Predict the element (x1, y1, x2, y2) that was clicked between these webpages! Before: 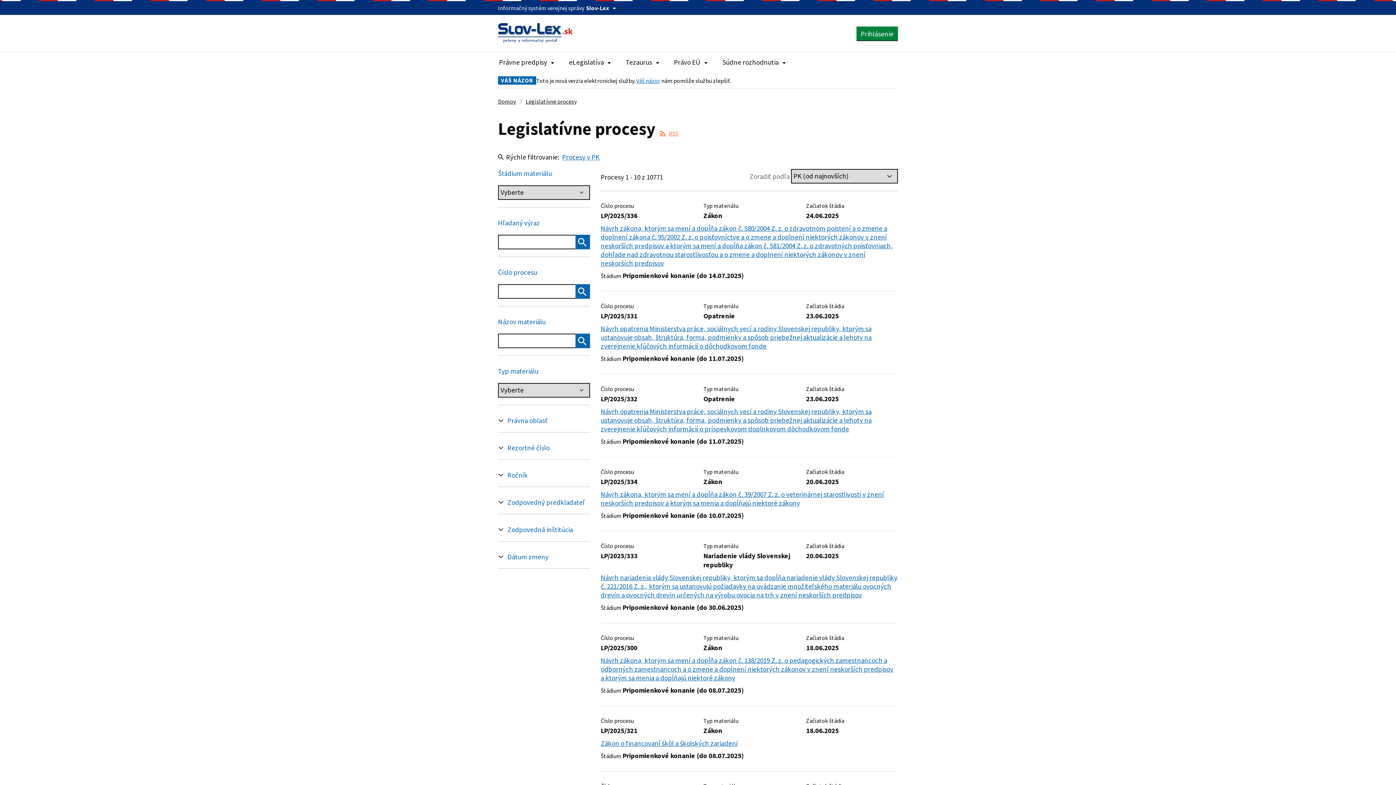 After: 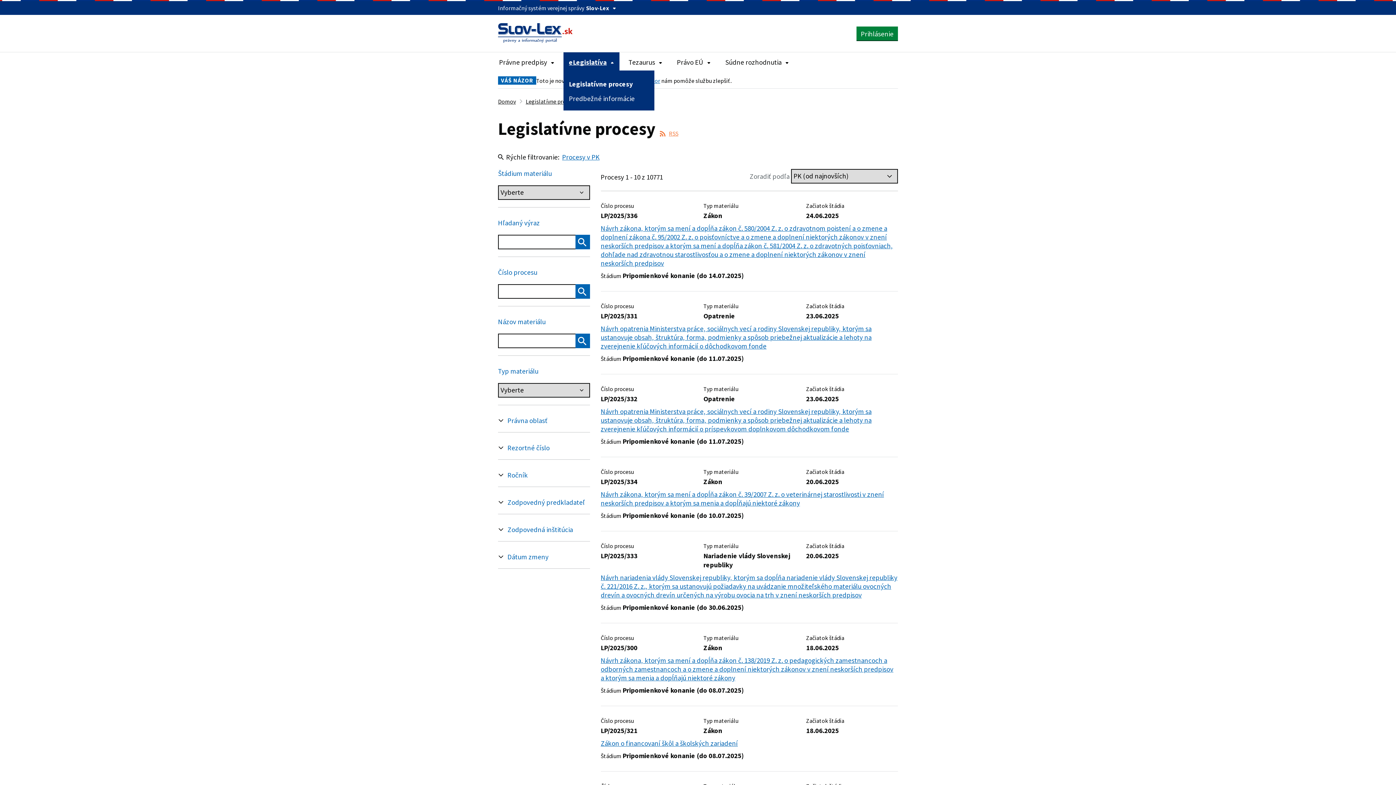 Action: bbox: (563, 52, 616, 70) label: Rozbaliť položky navigácie eLegislatíva